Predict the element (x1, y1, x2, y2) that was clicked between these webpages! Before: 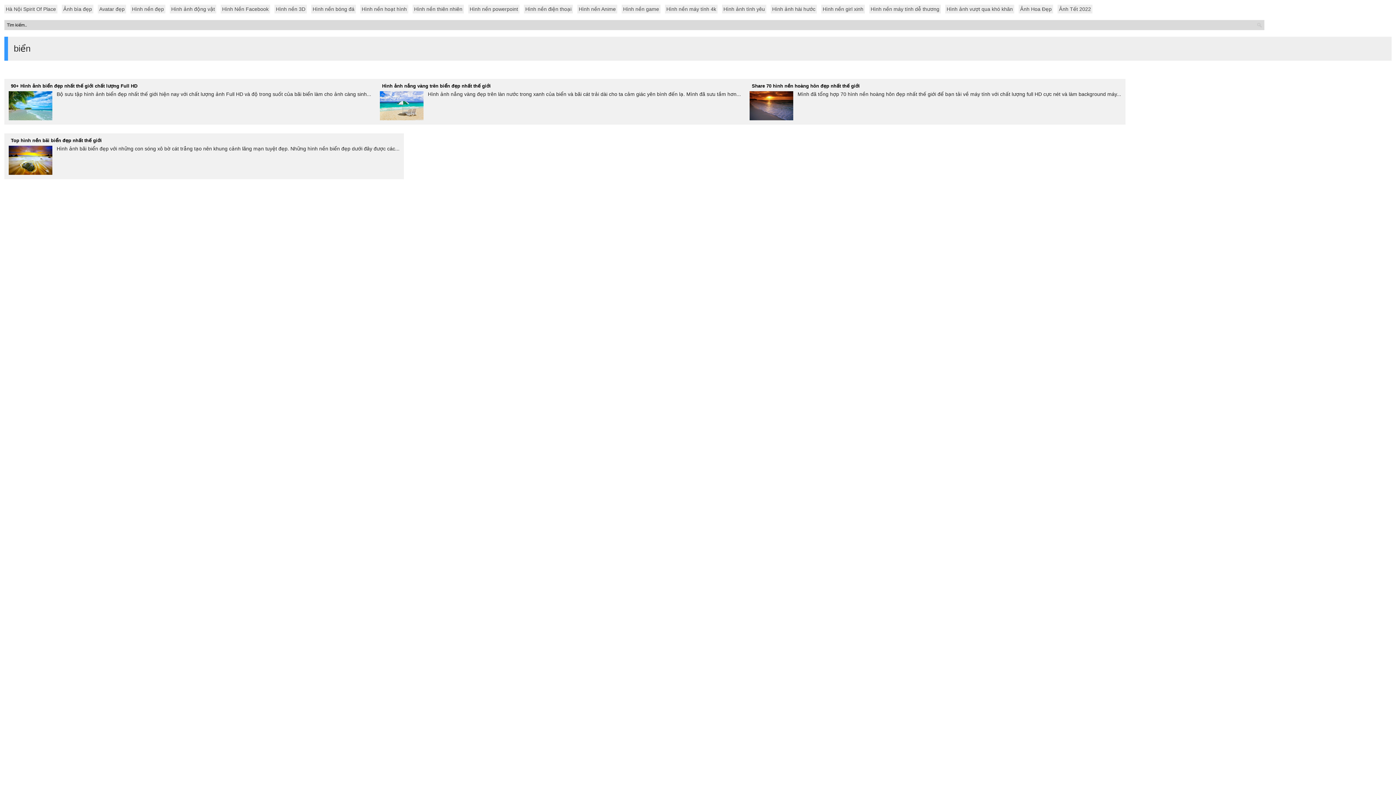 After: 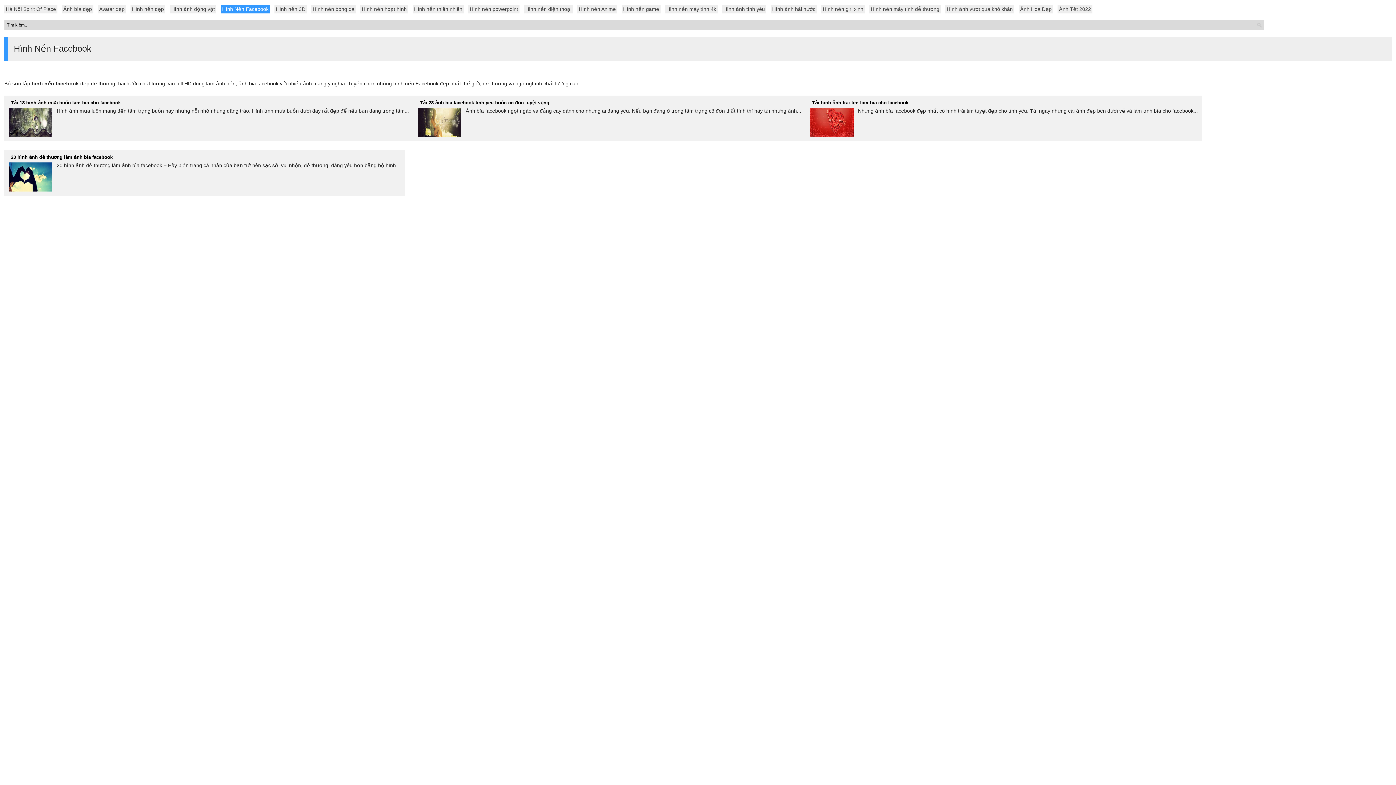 Action: bbox: (220, 4, 270, 13) label: Hình Nền Facebook